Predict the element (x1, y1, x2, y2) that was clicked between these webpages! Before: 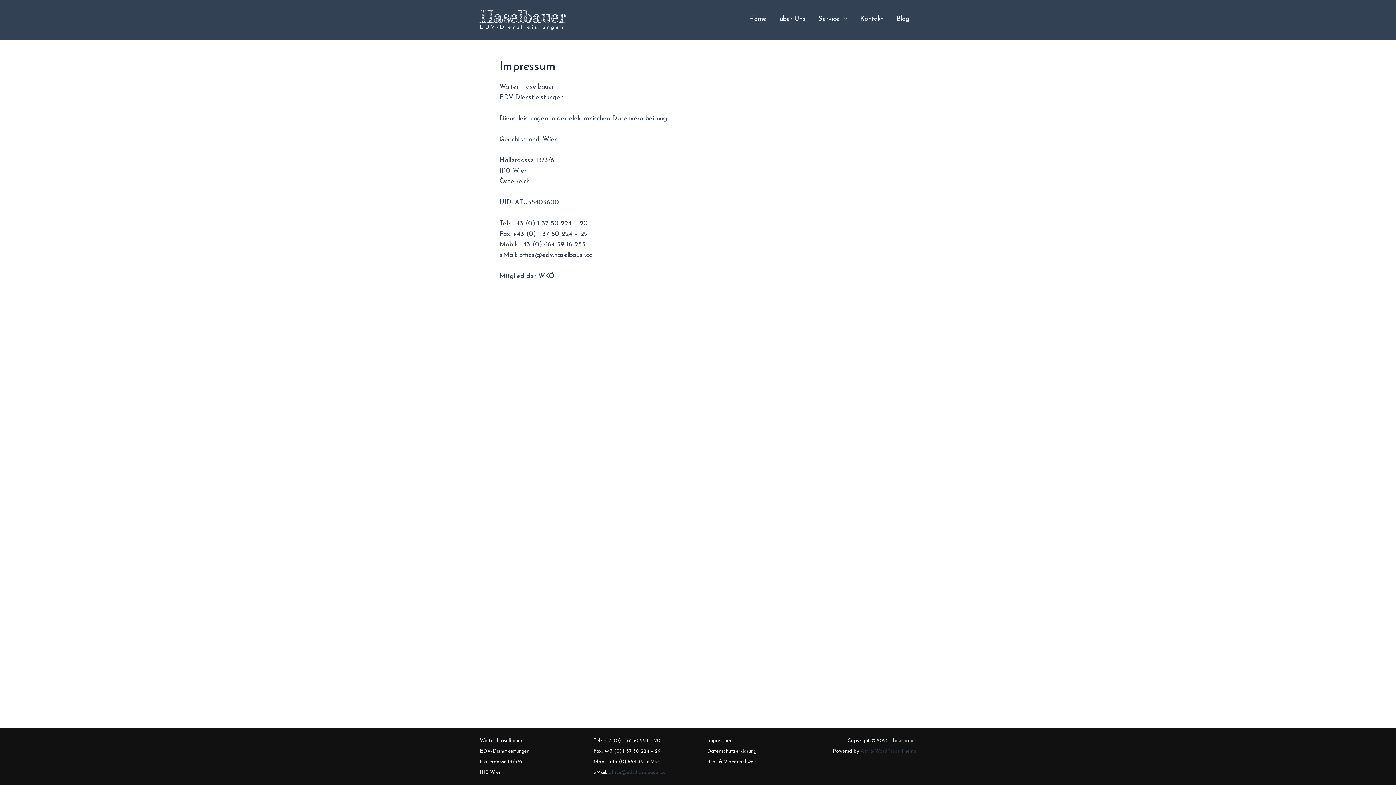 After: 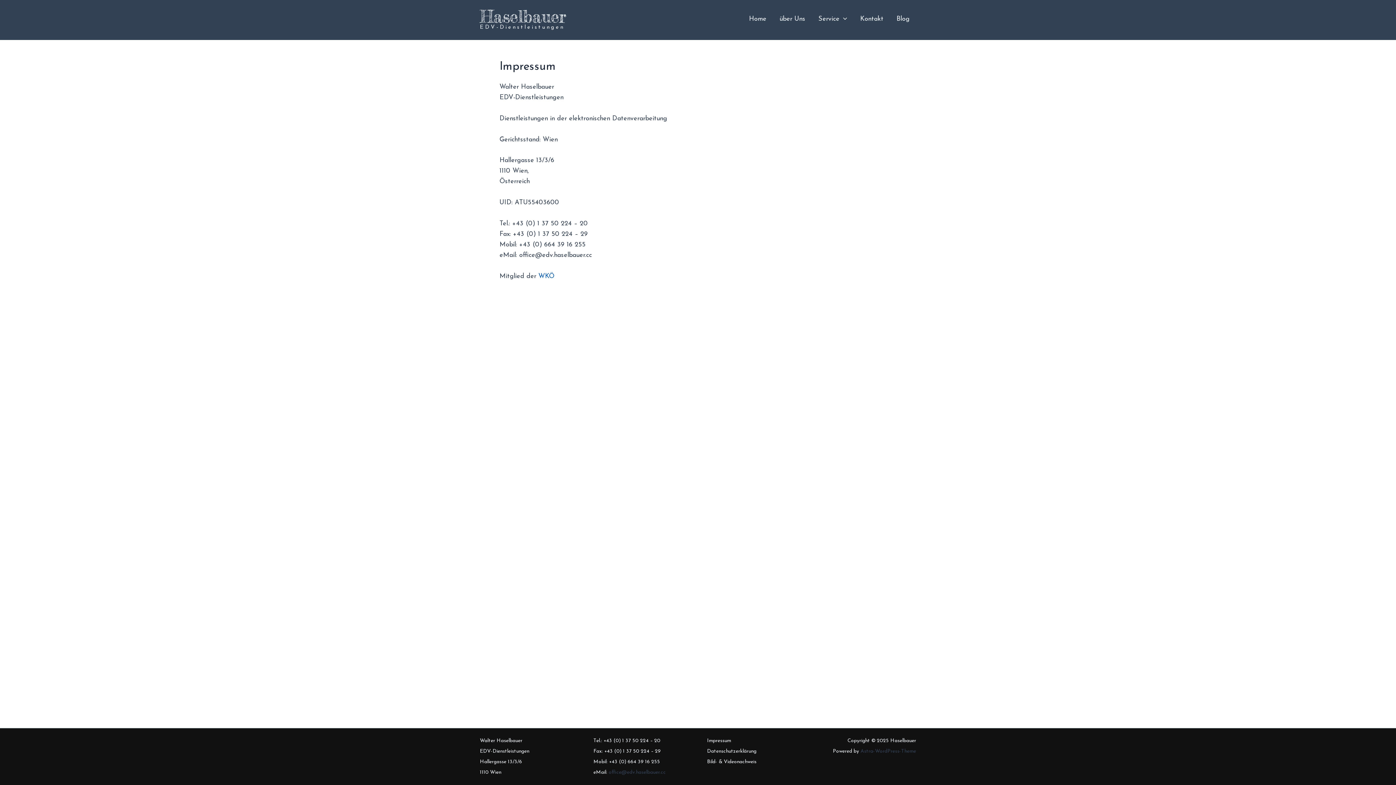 Action: bbox: (538, 273, 554, 279) label: WKÖ